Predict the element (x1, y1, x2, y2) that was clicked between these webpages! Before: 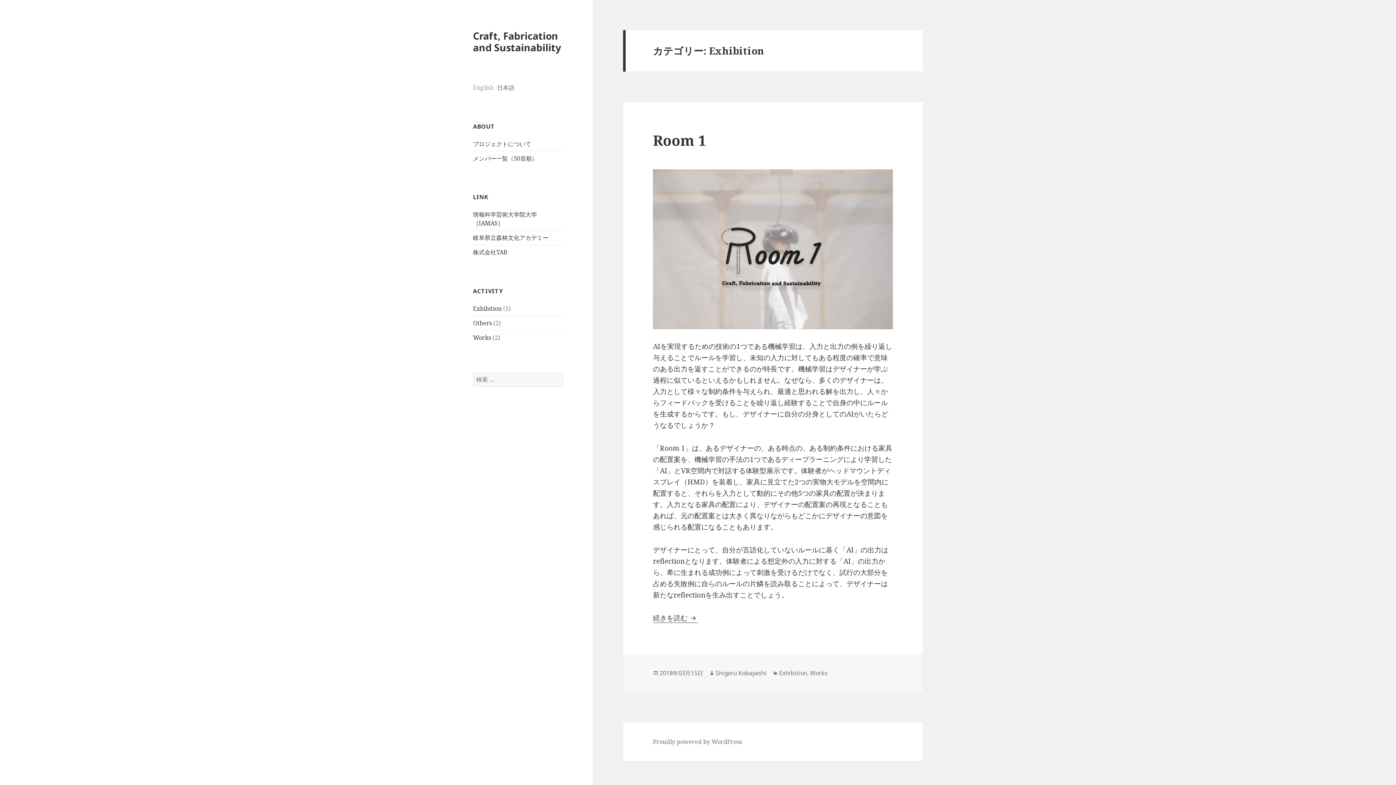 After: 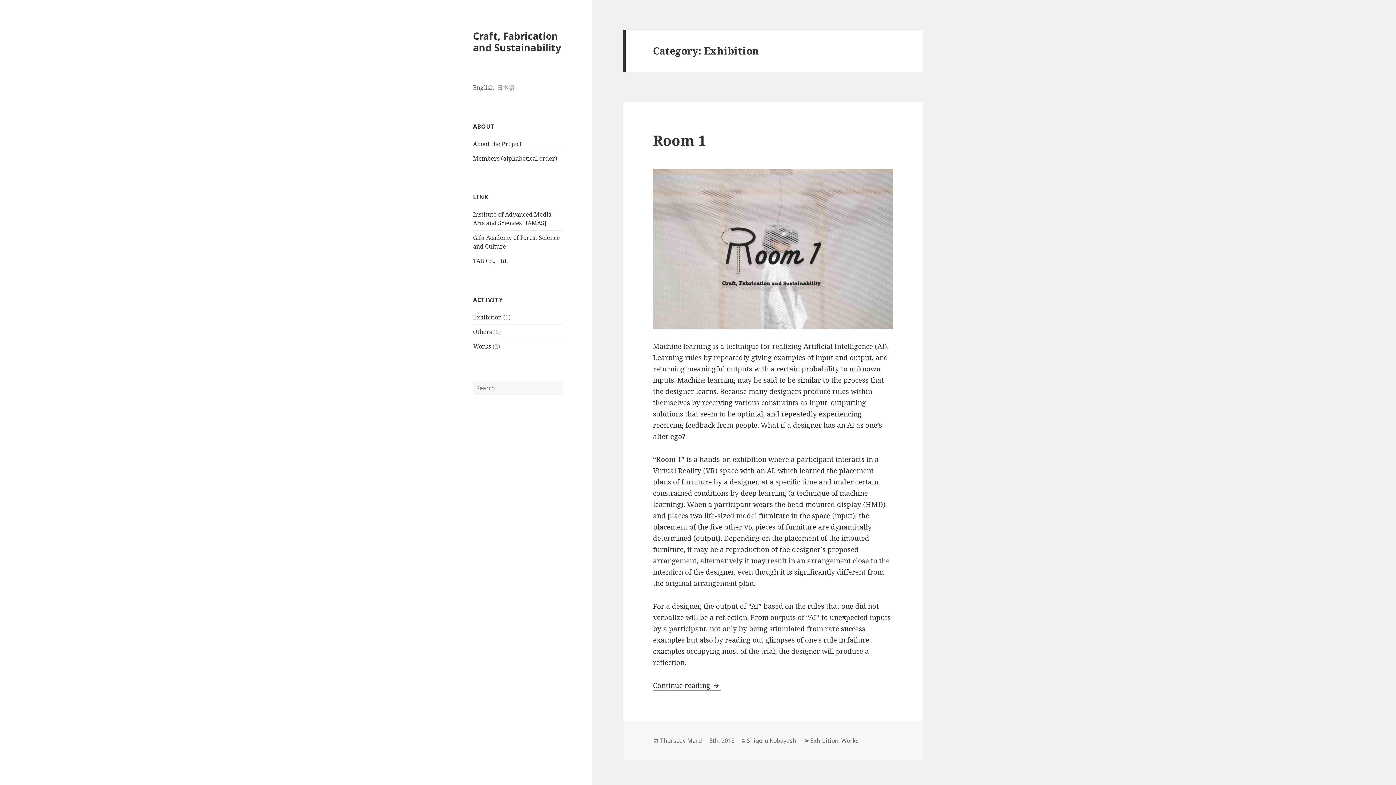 Action: label: English bbox: (473, 83, 493, 91)